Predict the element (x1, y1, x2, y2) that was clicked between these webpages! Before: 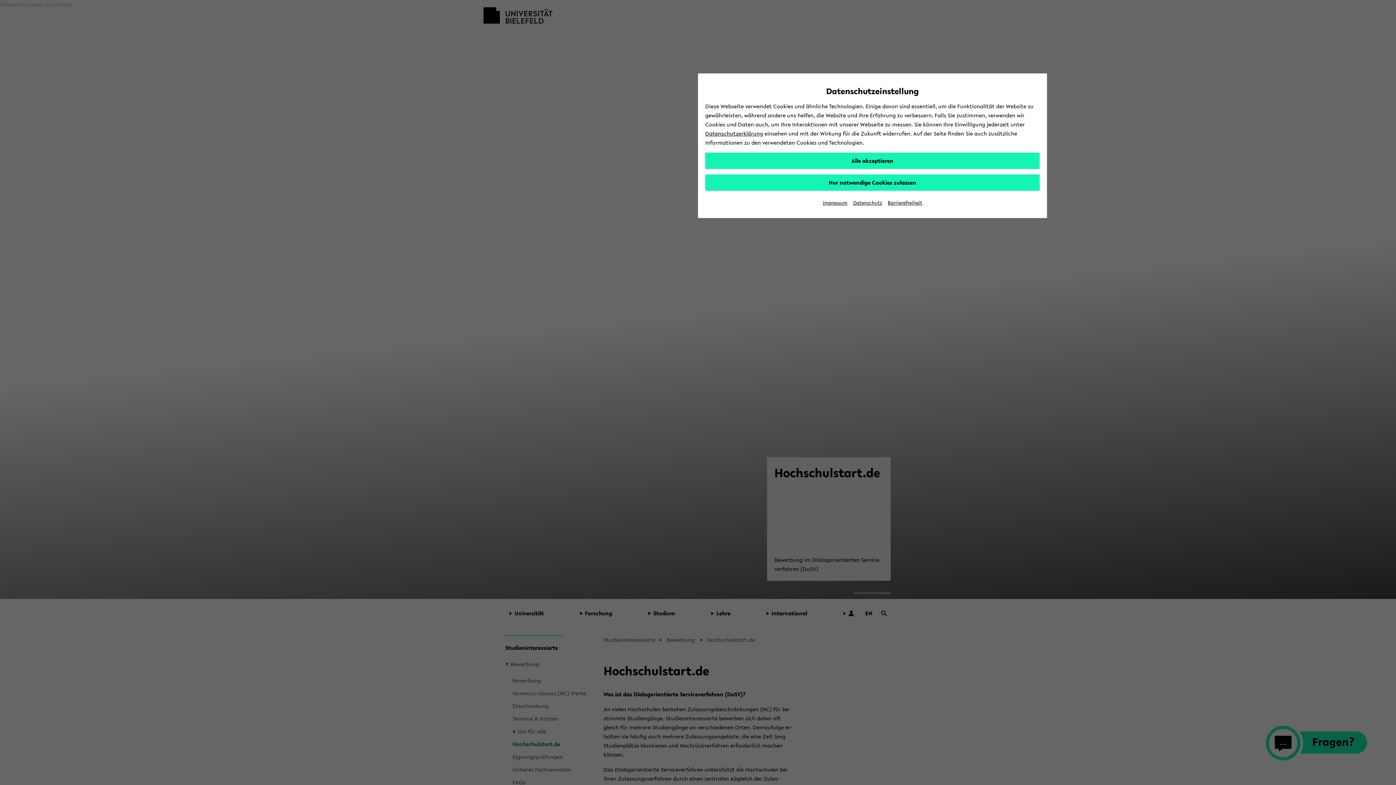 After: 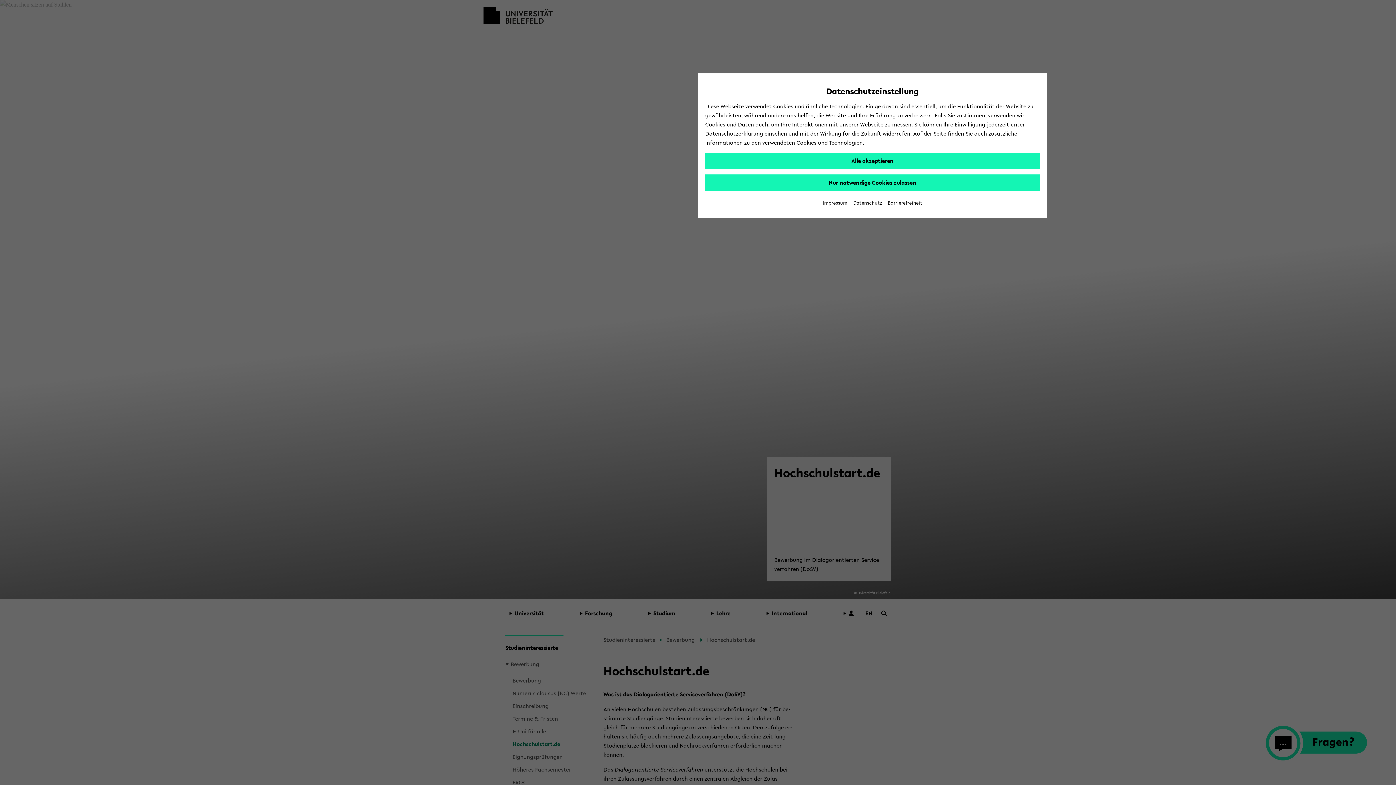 Action: bbox: (888, 199, 922, 206) label: Barrierefreiheit